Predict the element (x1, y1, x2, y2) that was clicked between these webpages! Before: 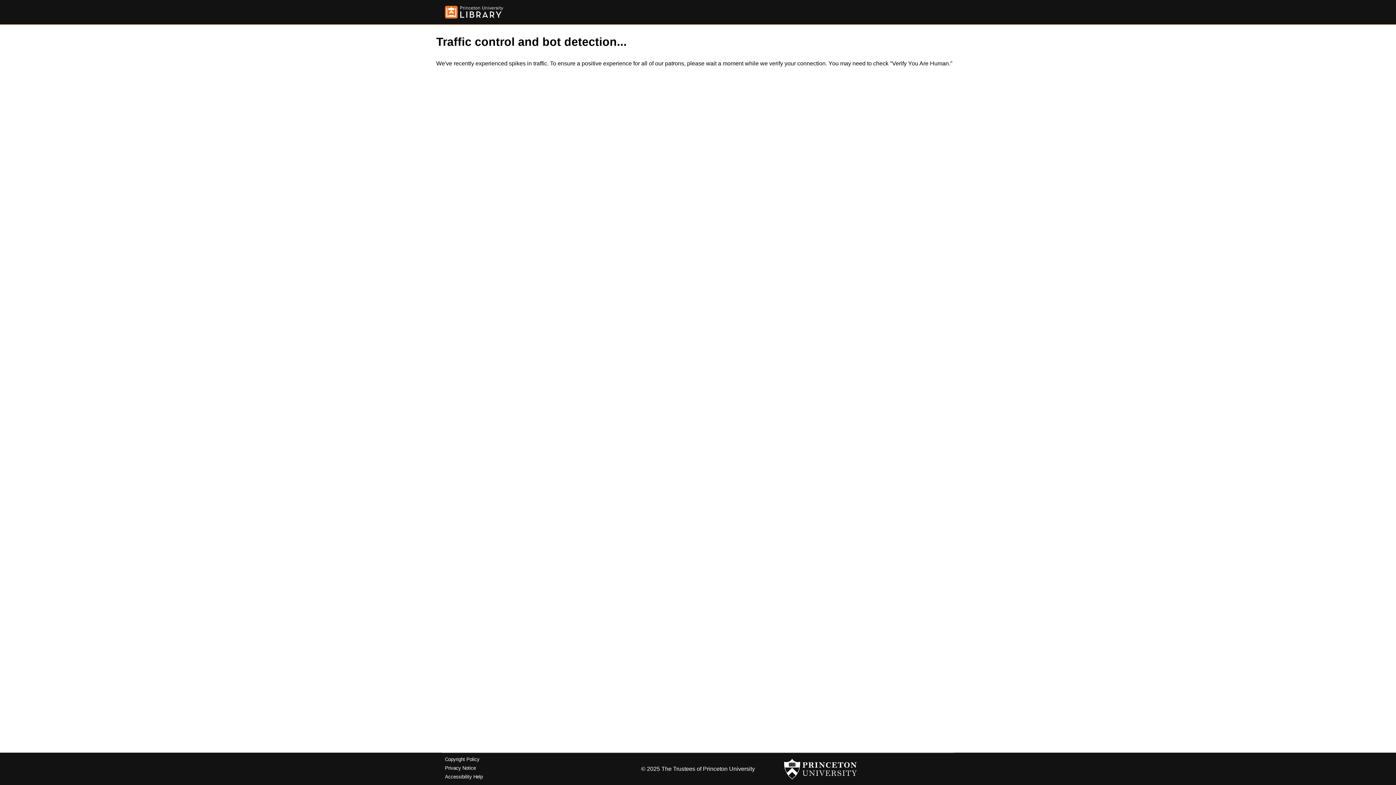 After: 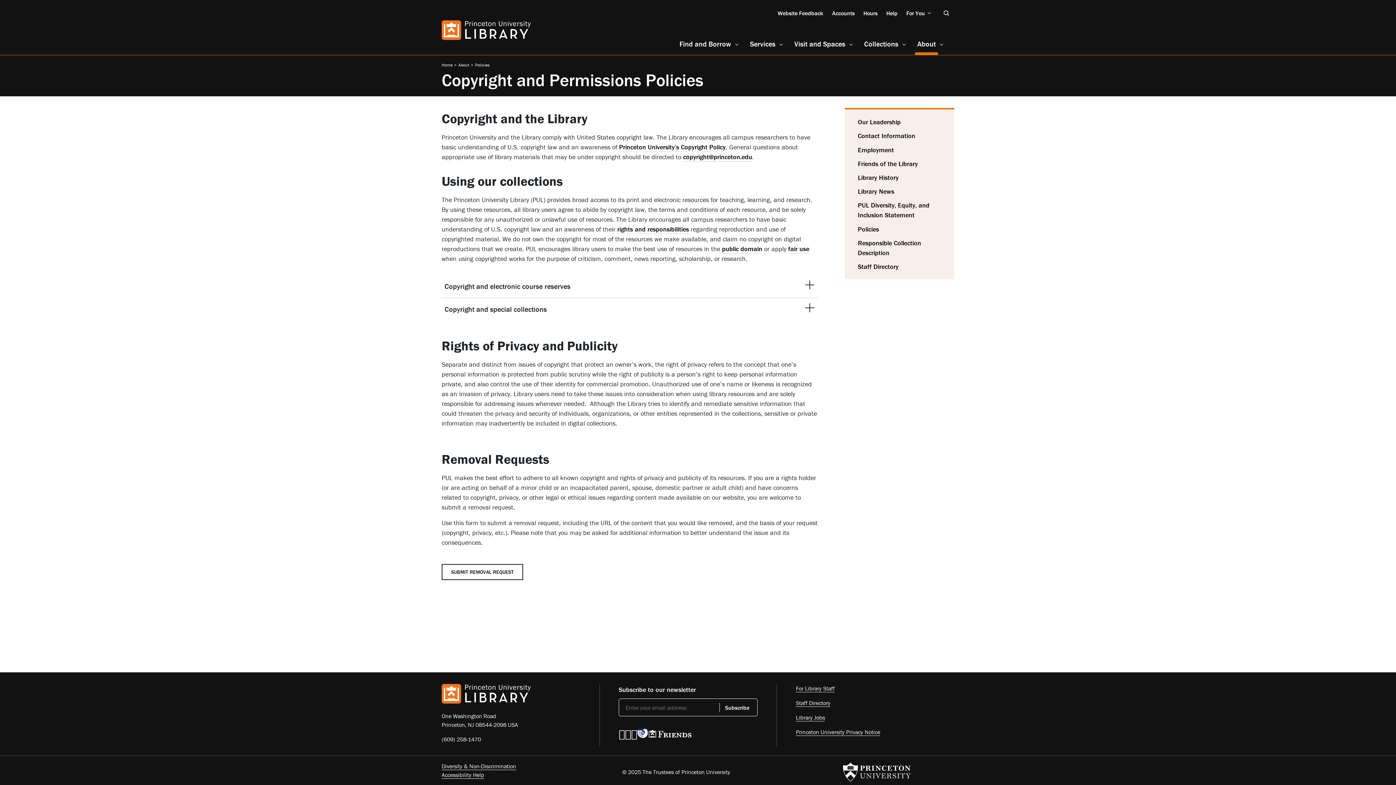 Action: label: Copyright Policy bbox: (445, 757, 479, 762)